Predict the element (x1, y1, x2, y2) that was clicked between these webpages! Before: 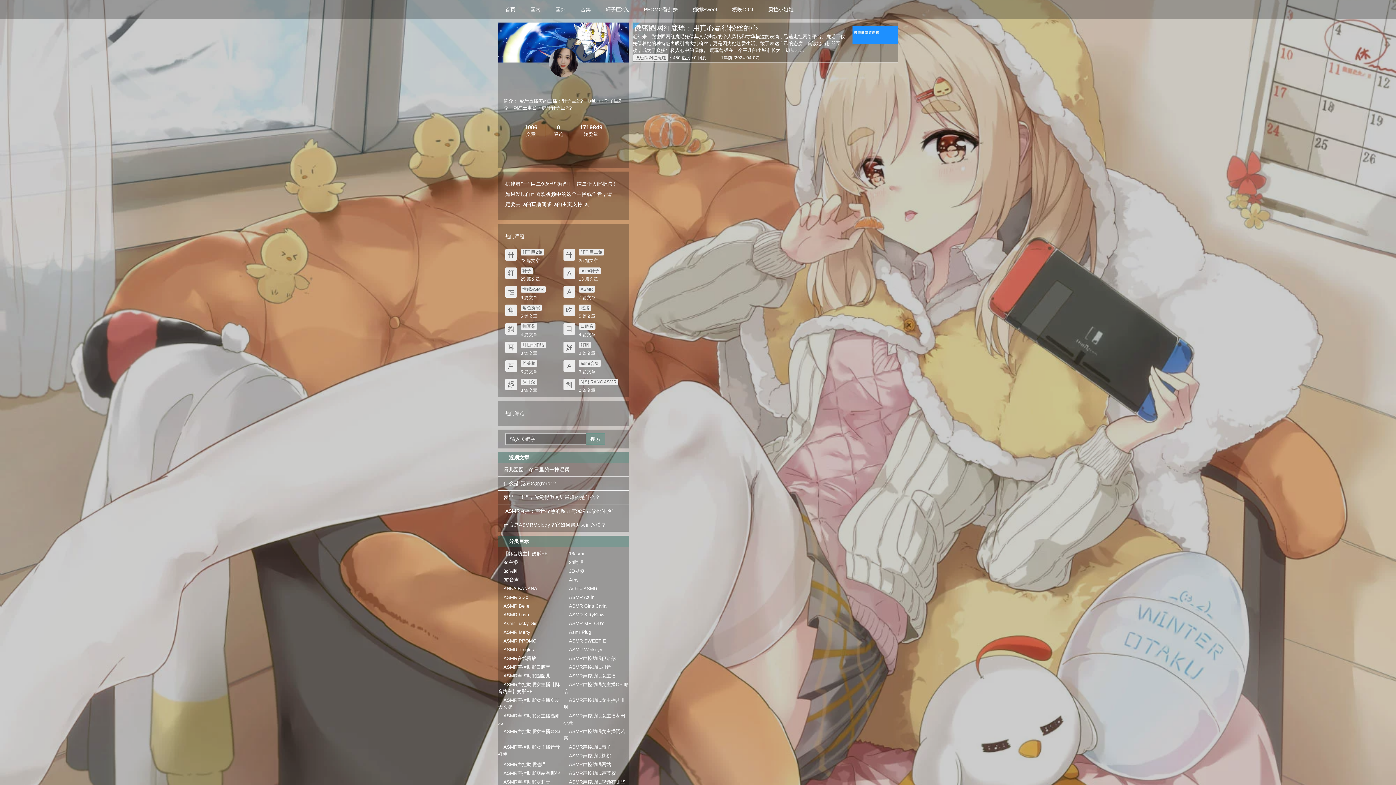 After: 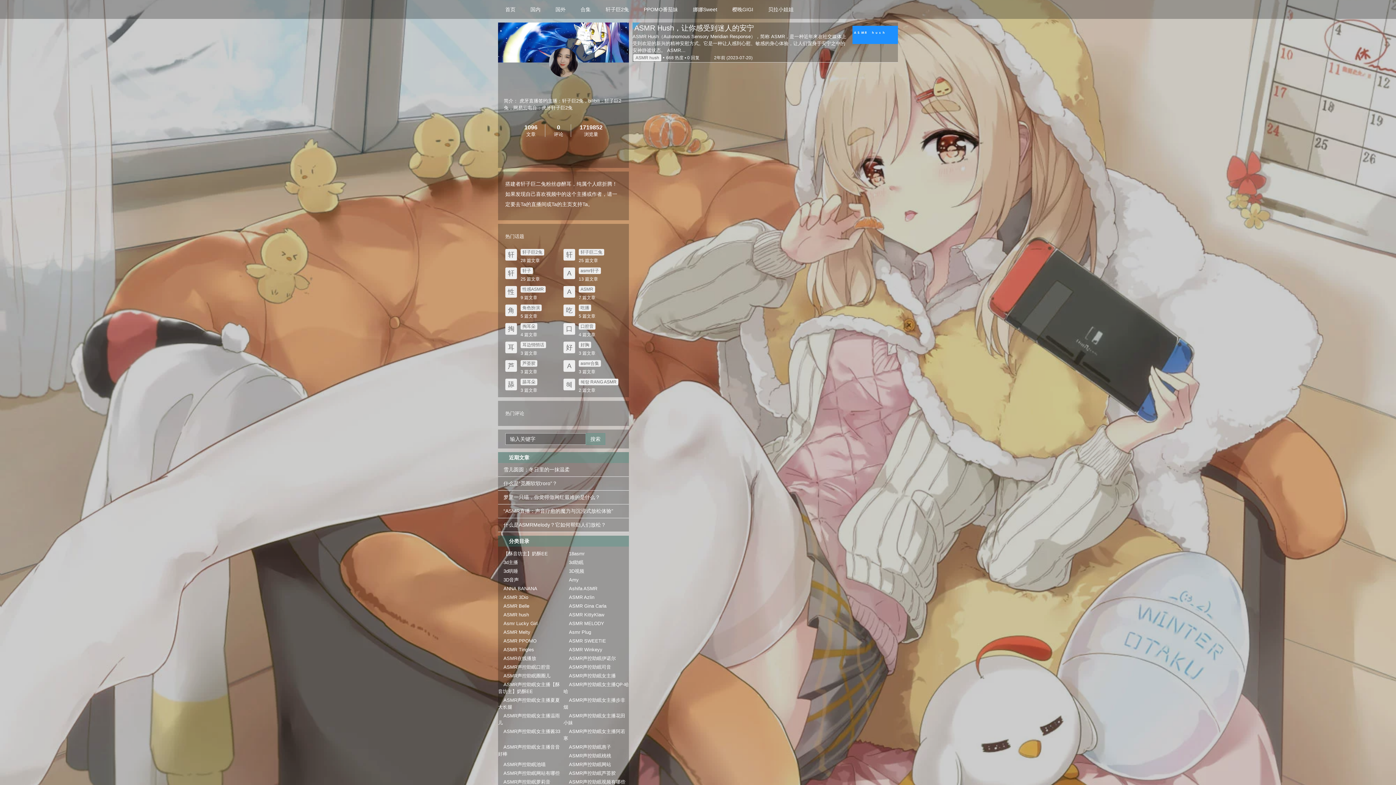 Action: bbox: (503, 612, 529, 617) label: ASMR hush